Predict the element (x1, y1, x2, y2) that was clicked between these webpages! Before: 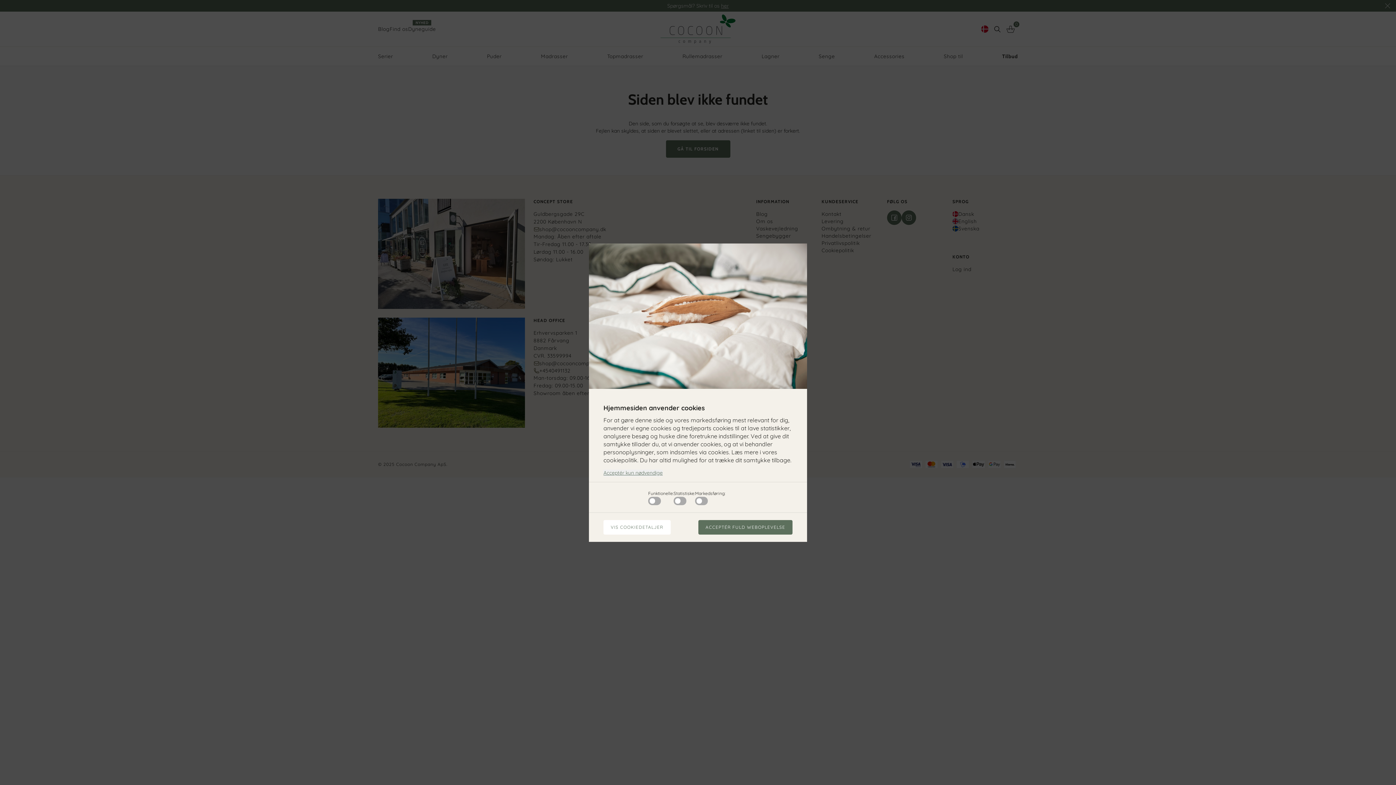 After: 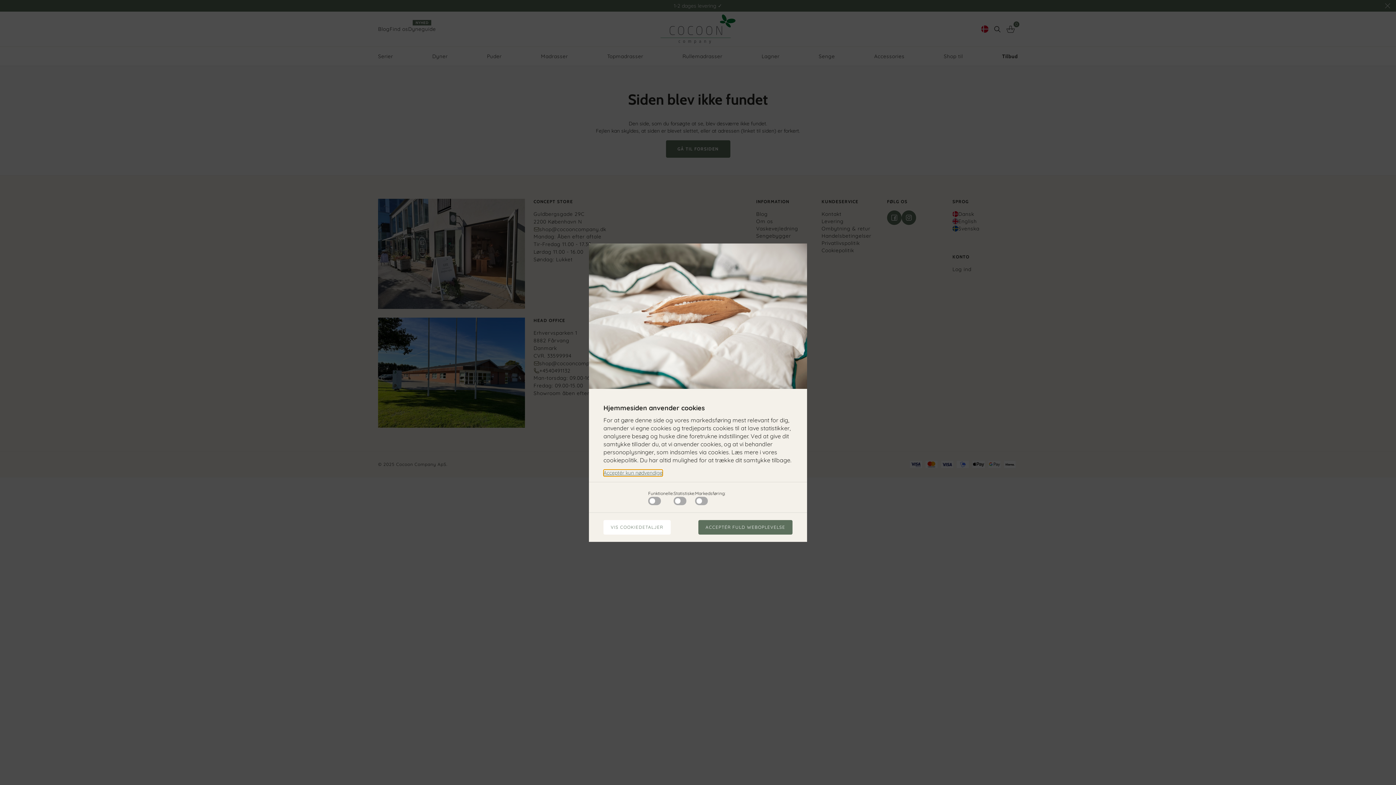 Action: bbox: (603, 469, 662, 476) label: Acceptér kun nødvendige